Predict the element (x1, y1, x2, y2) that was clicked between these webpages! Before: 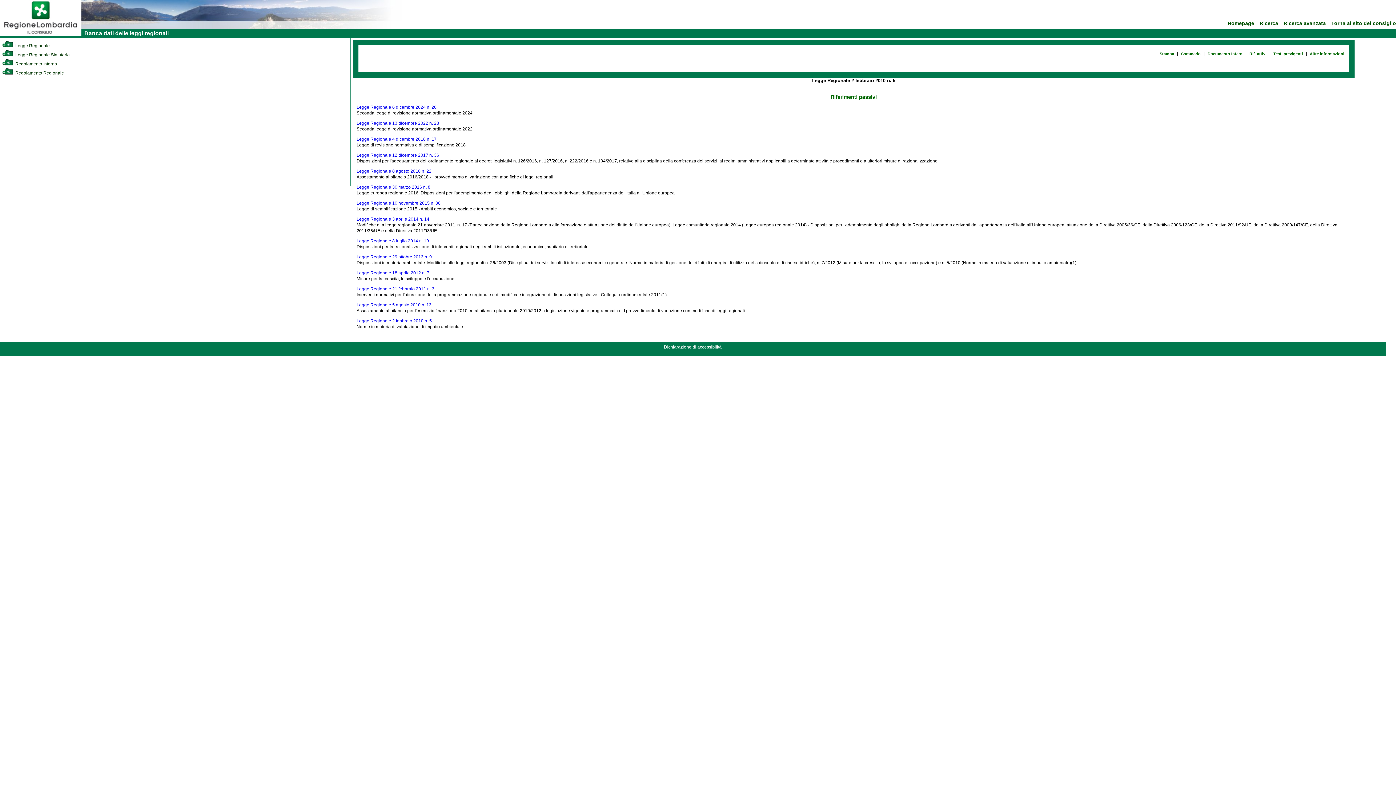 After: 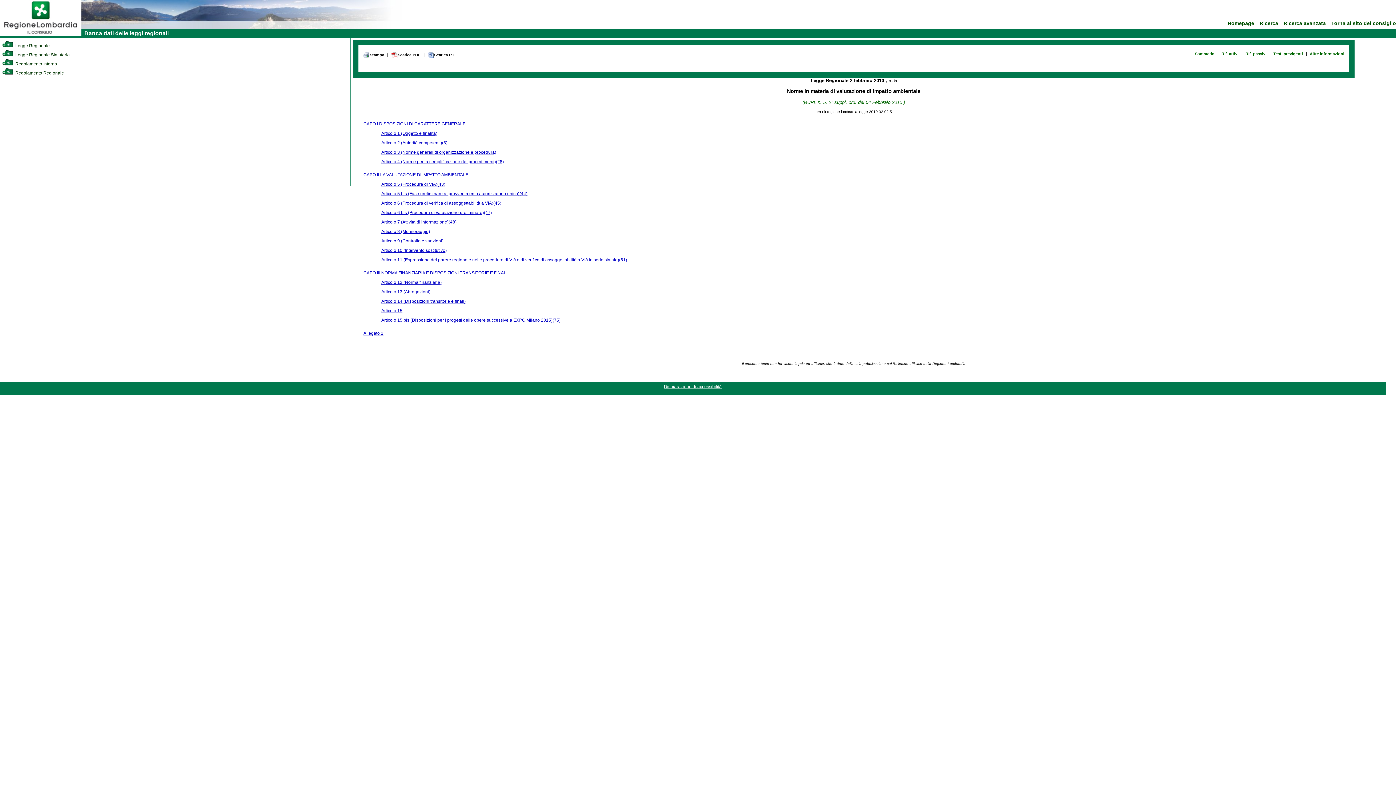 Action: bbox: (356, 318, 432, 323) label: Legge Regionale 2 febbraio 2010 n. 5